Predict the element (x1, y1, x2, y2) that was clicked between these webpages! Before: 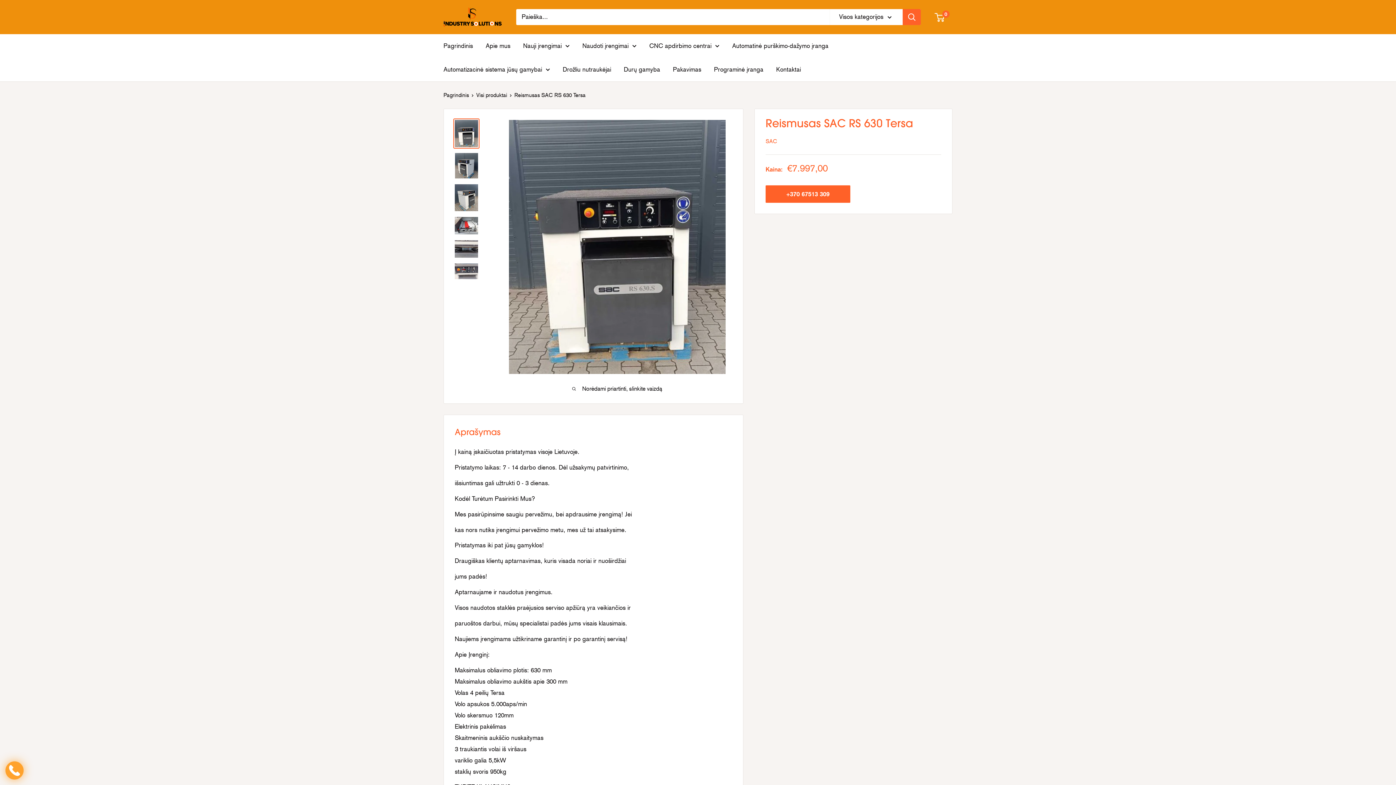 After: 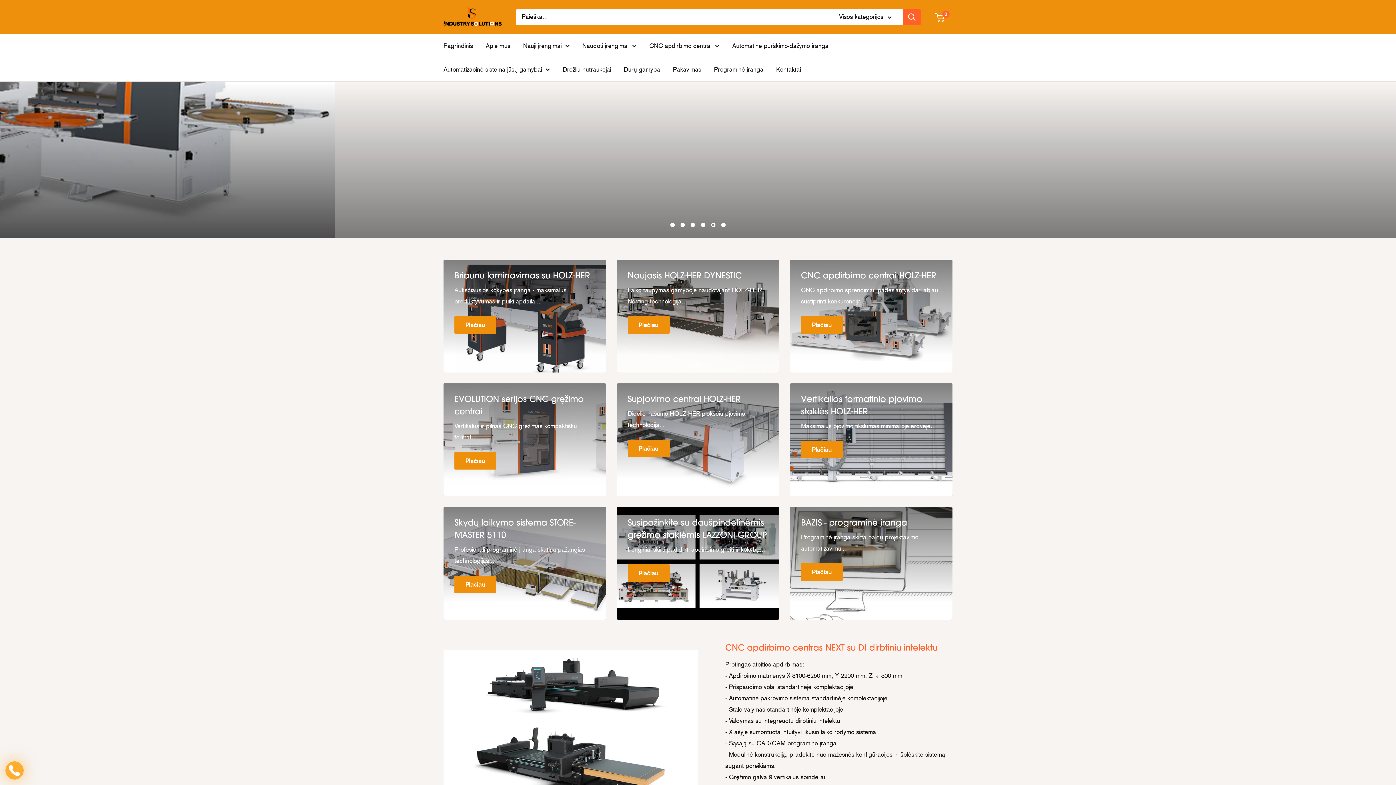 Action: label: Pagrindinis bbox: (443, 91, 469, 98)